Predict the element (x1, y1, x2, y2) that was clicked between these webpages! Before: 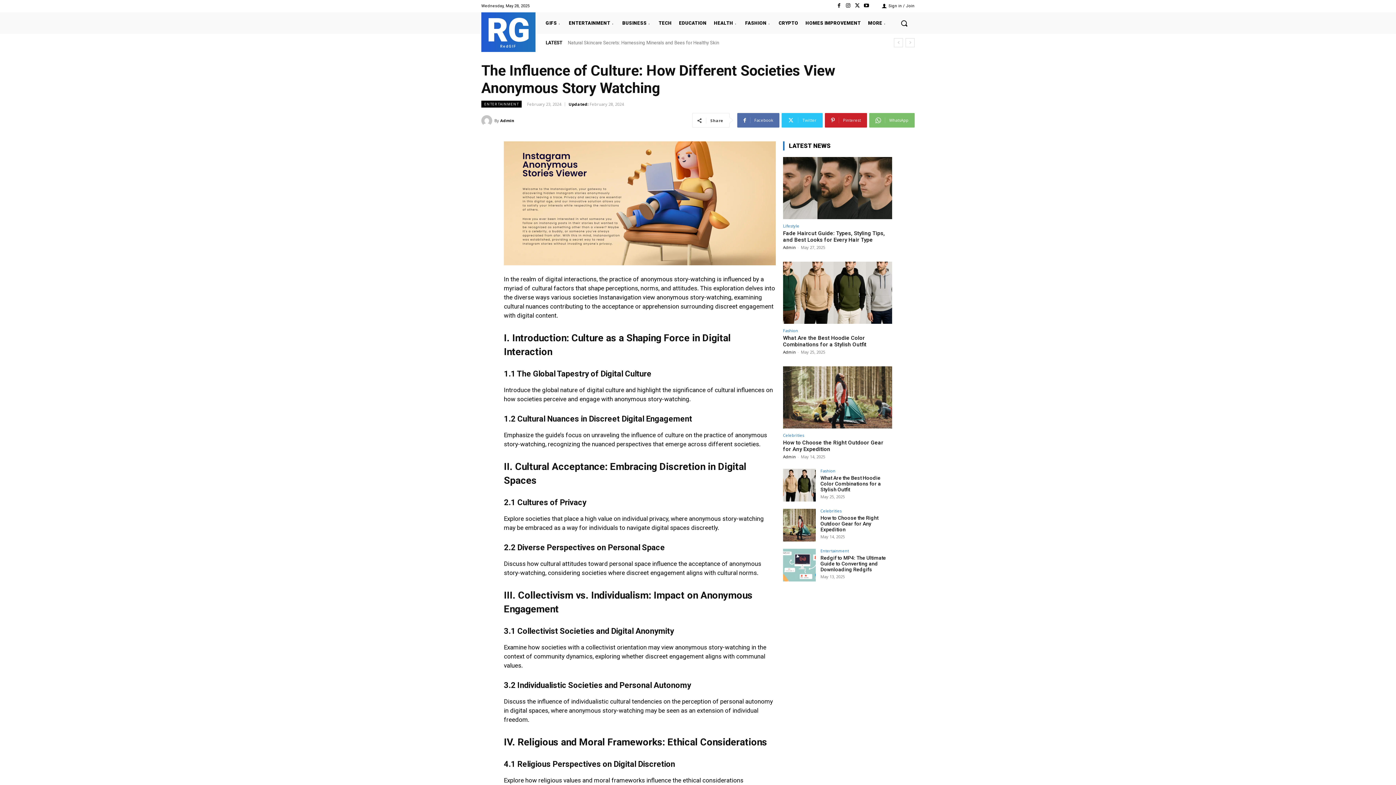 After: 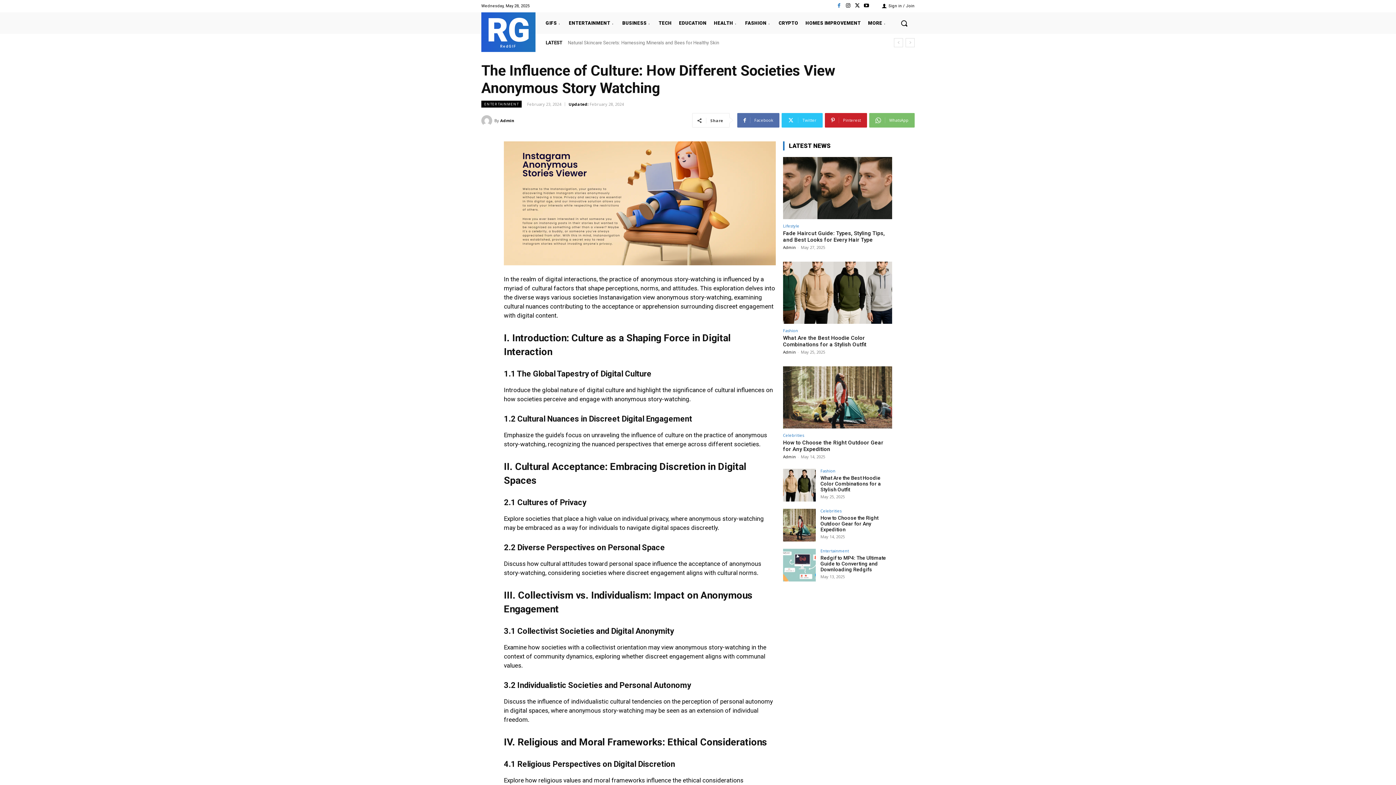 Action: bbox: (834, 1, 843, 10)